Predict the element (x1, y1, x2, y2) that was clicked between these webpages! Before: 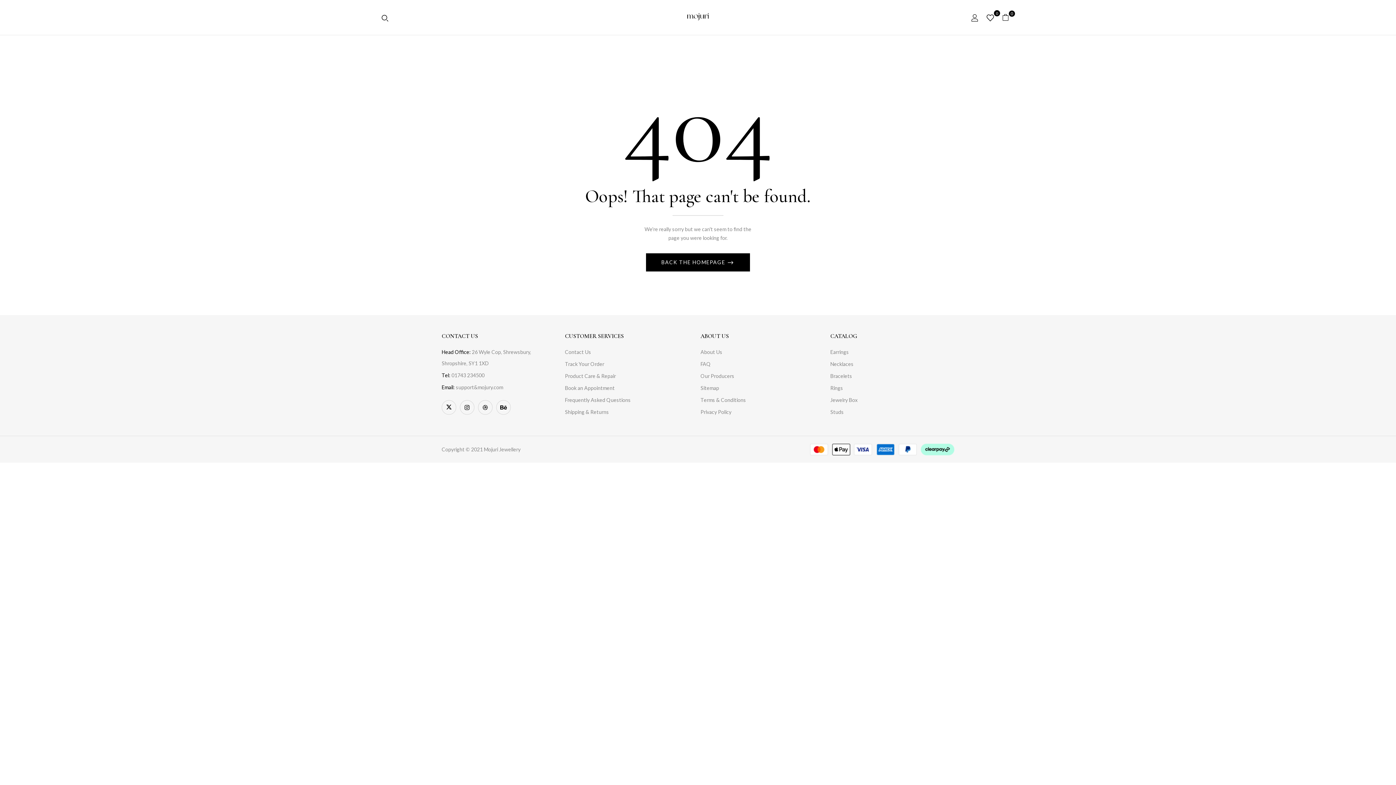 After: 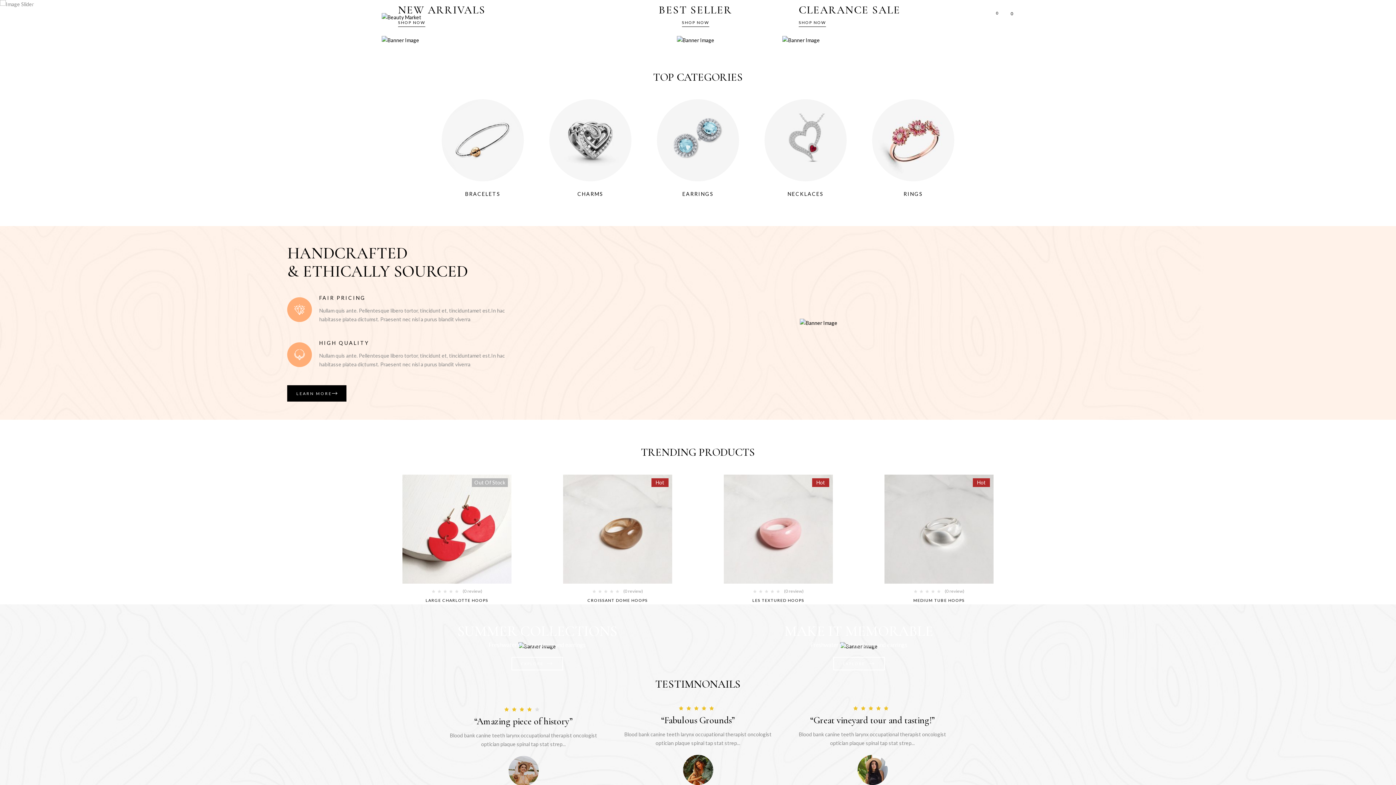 Action: bbox: (687, 14, 709, 20)